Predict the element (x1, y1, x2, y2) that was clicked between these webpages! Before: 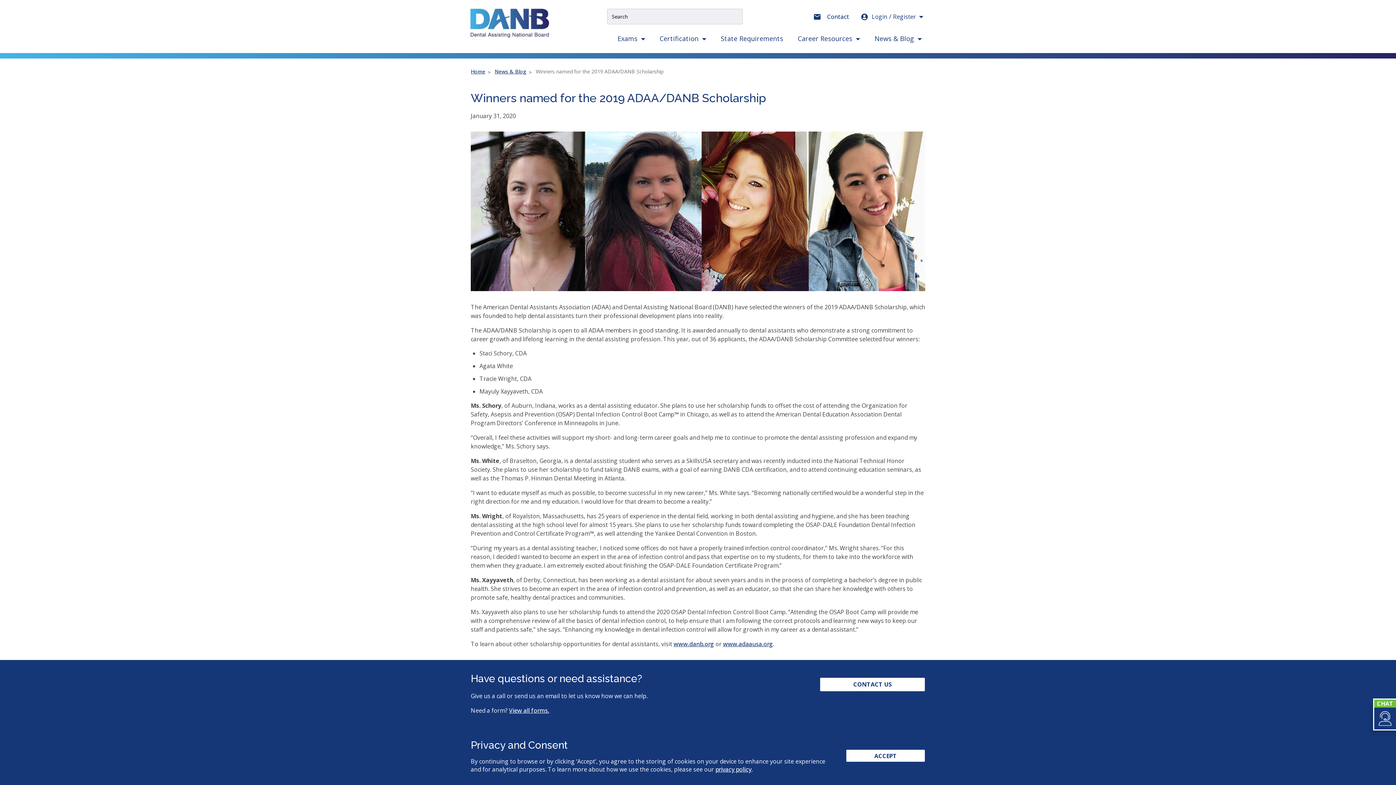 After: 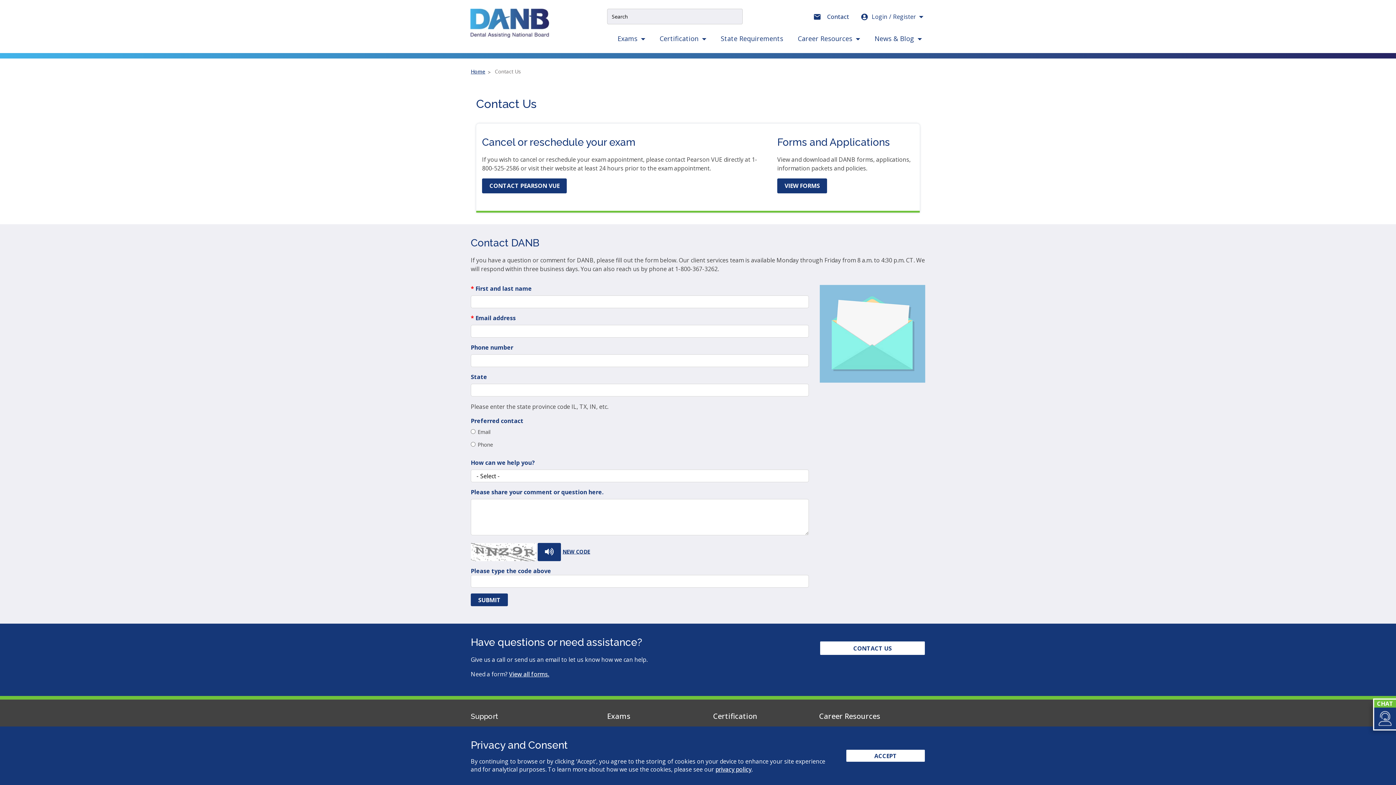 Action: bbox: (827, 12, 849, 20) label: Contact